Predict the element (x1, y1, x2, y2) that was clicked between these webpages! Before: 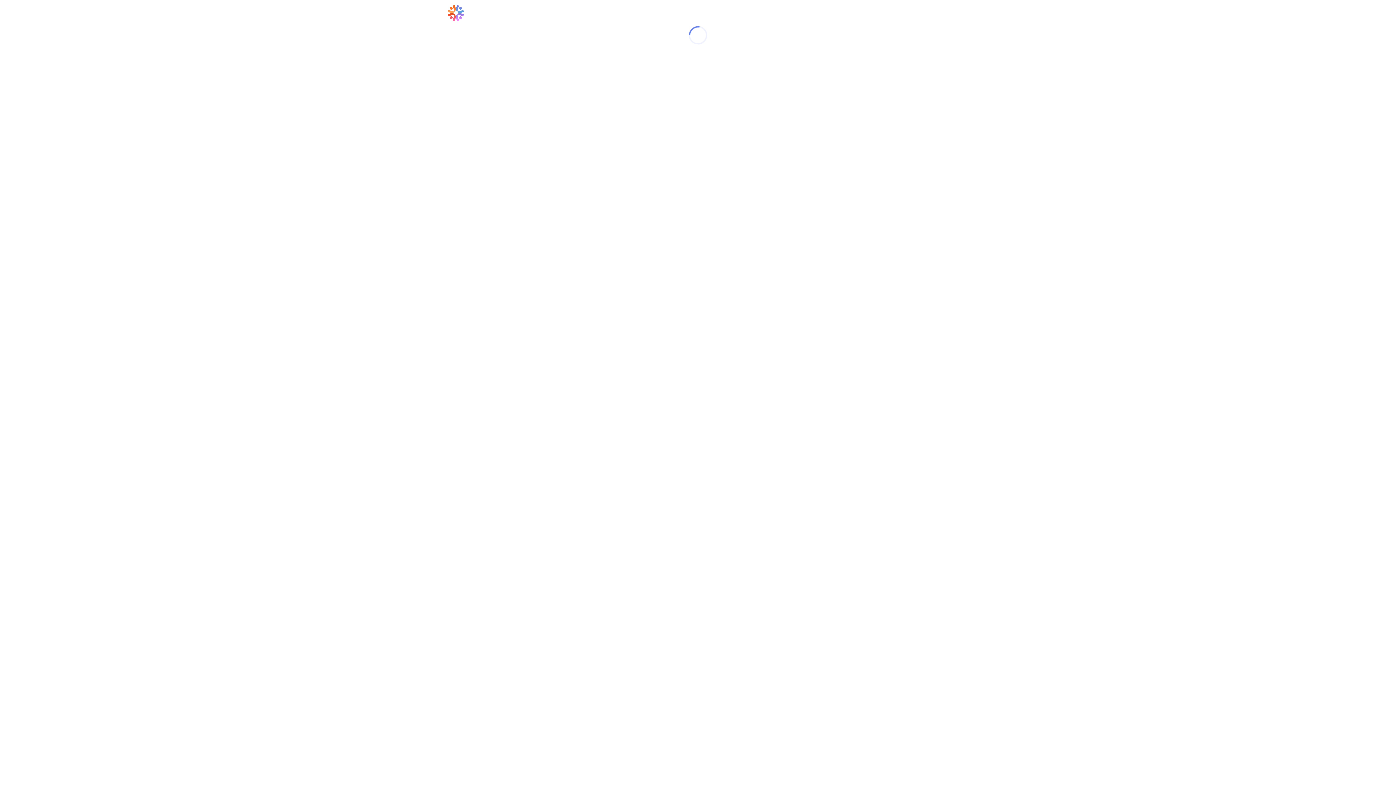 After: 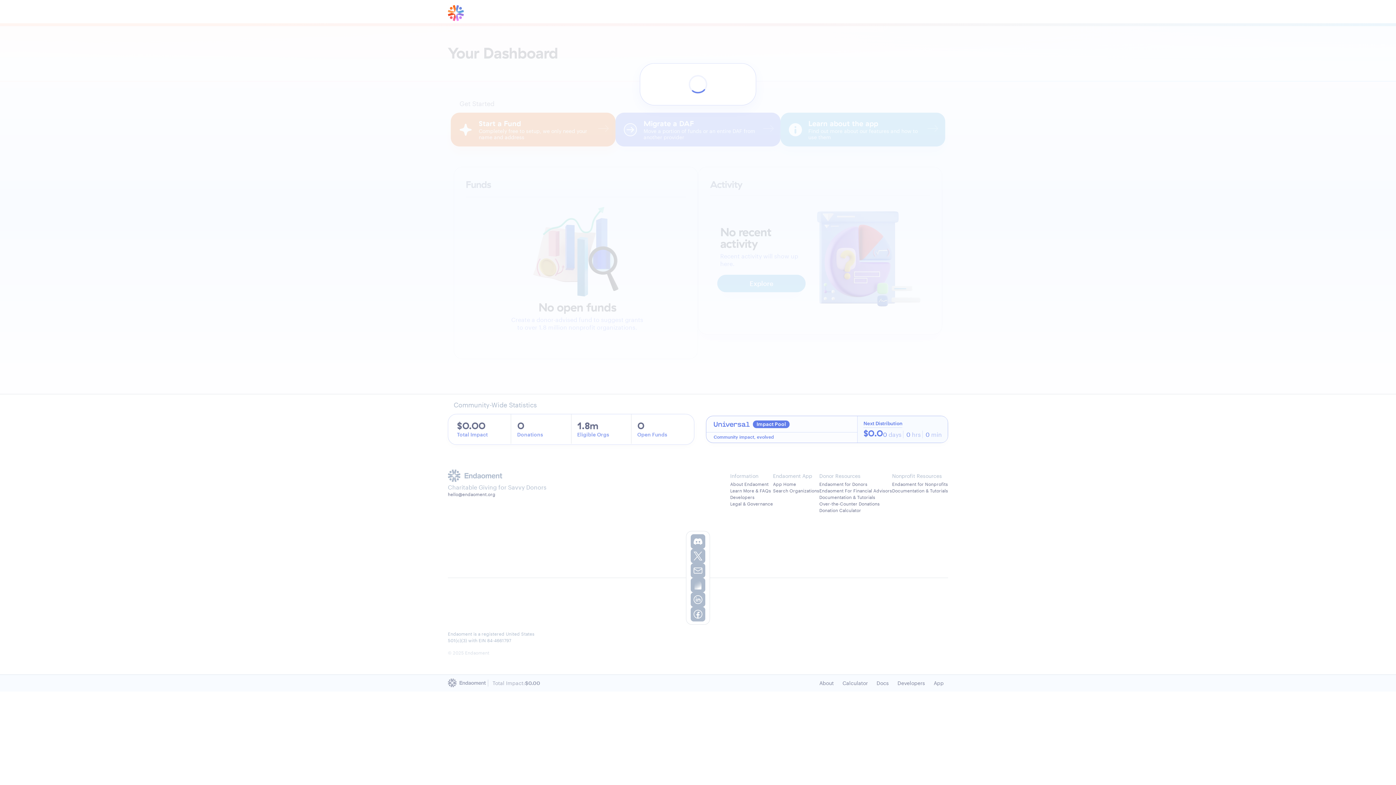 Action: bbox: (448, 5, 464, 21)